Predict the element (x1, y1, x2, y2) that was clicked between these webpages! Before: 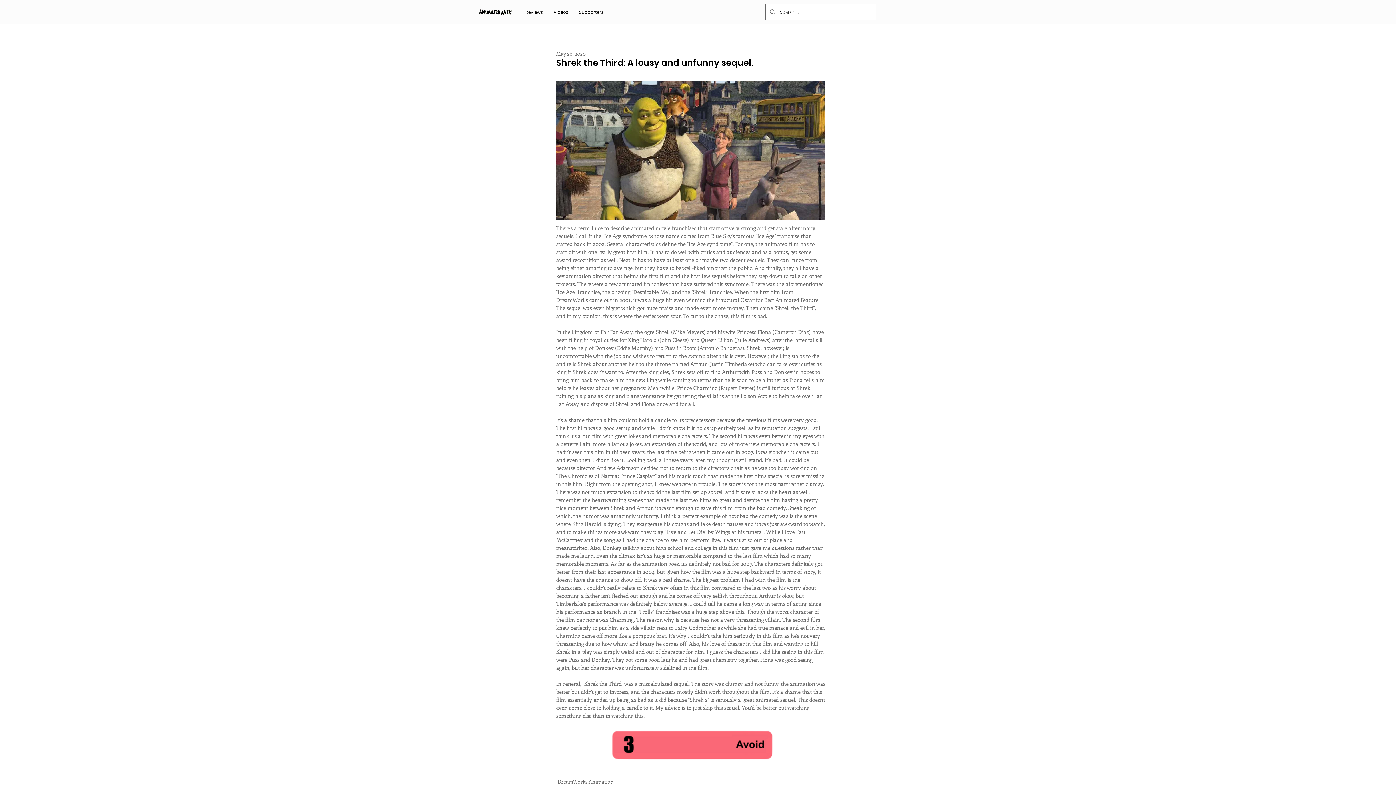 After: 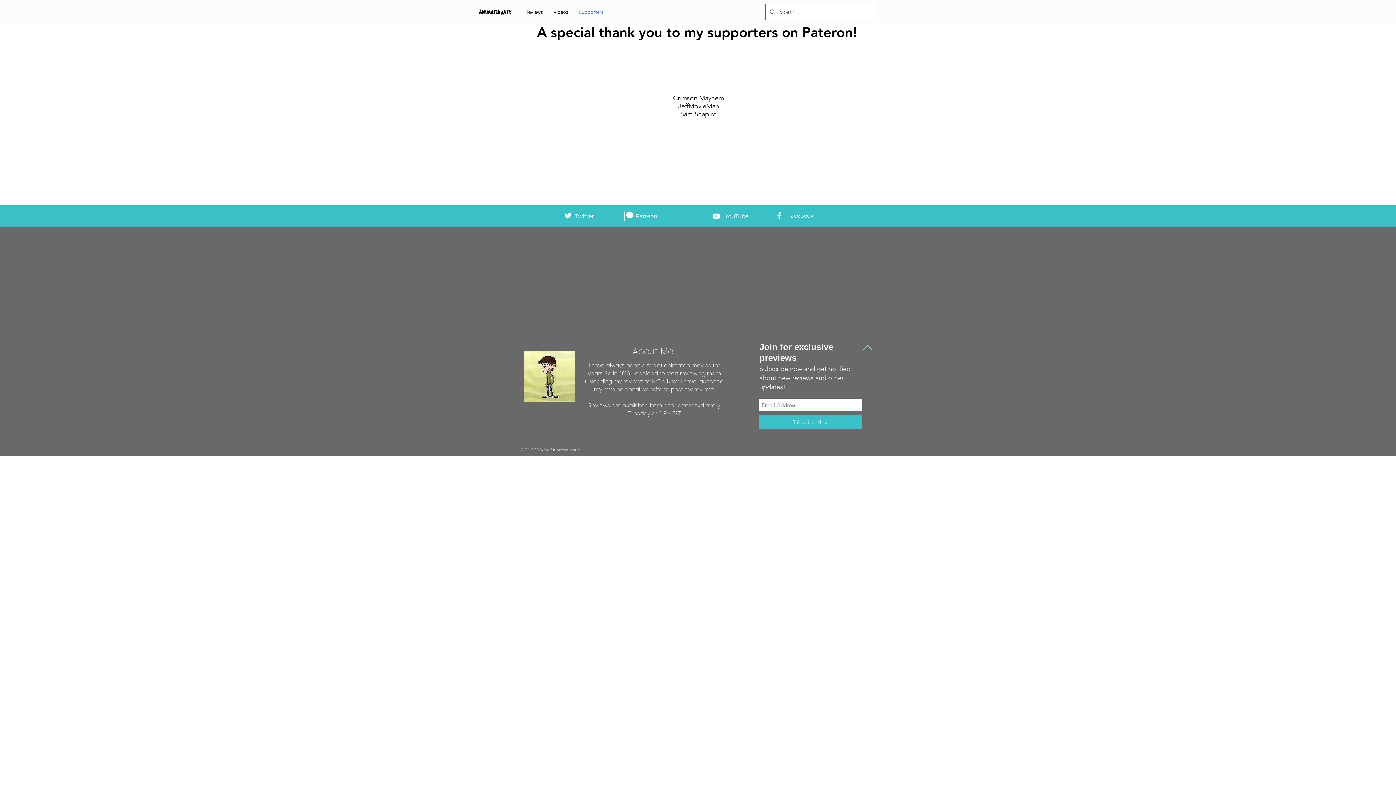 Action: label: Supporters bbox: (573, 5, 609, 18)